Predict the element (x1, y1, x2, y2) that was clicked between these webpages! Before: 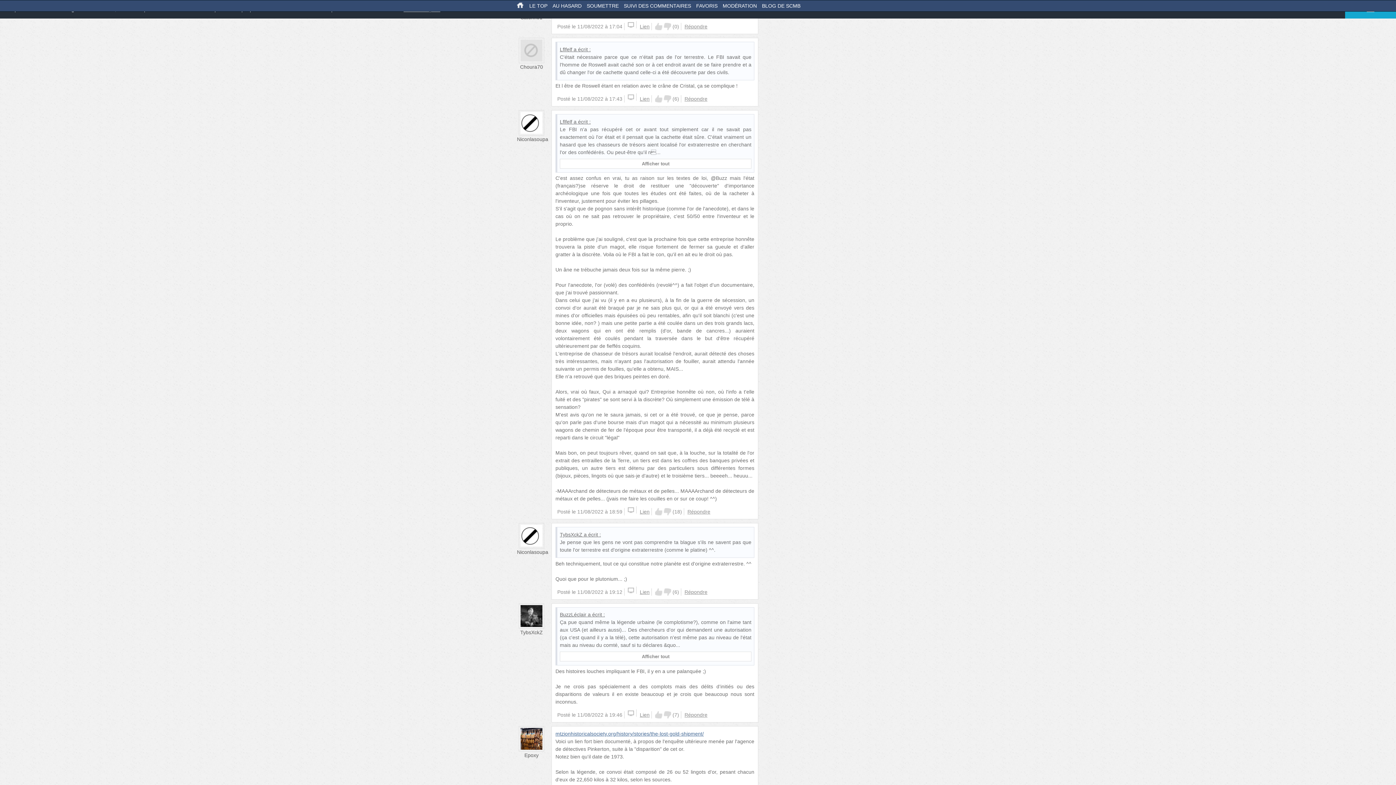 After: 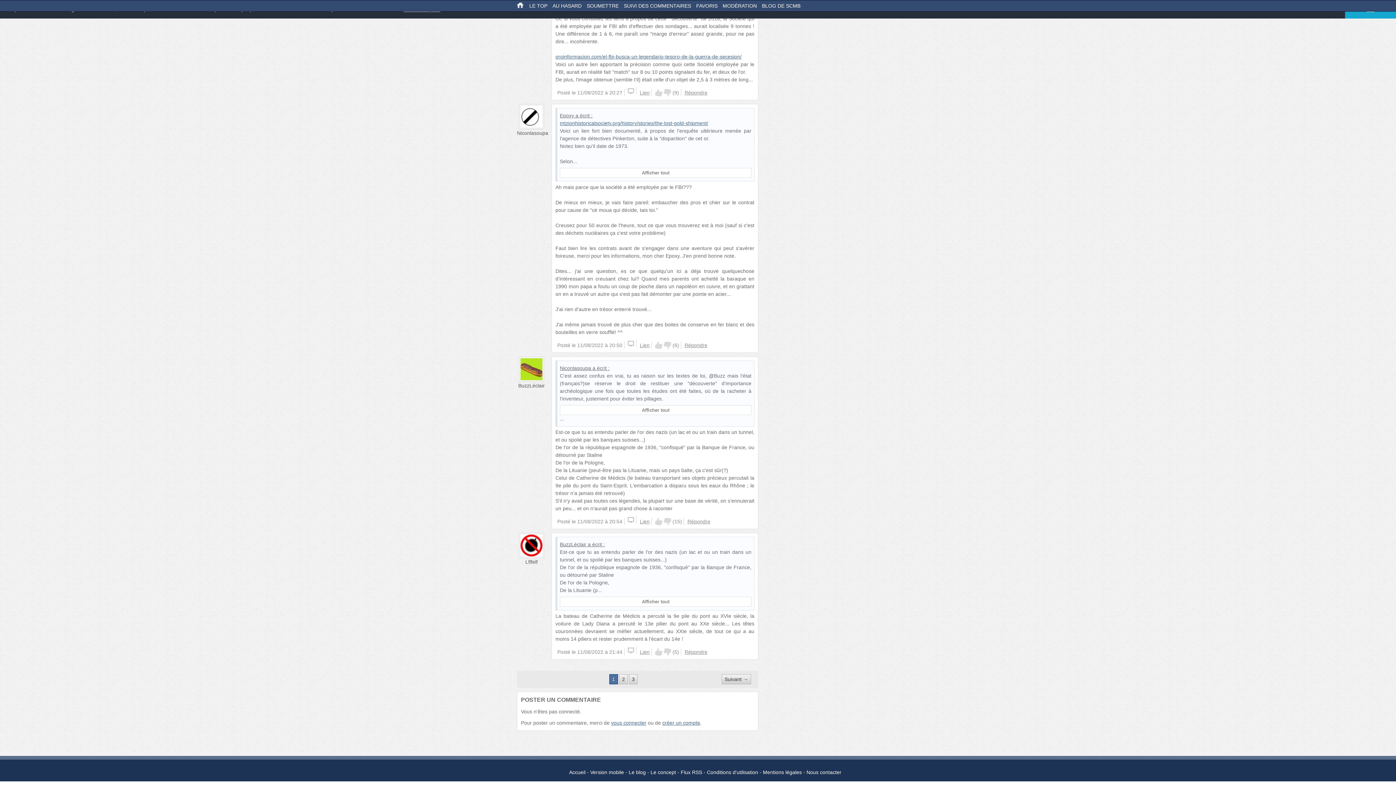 Action: label: Répondre bbox: (684, 589, 707, 595)